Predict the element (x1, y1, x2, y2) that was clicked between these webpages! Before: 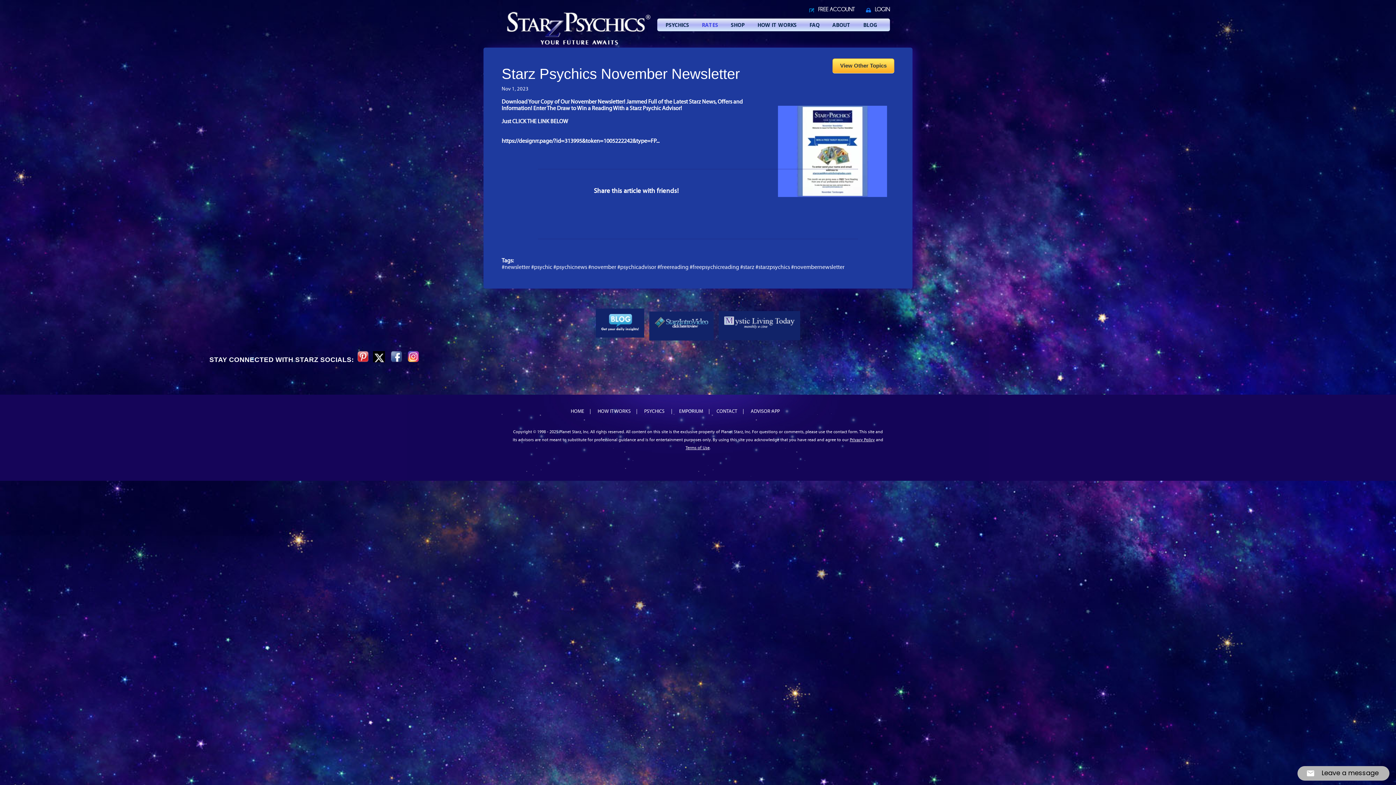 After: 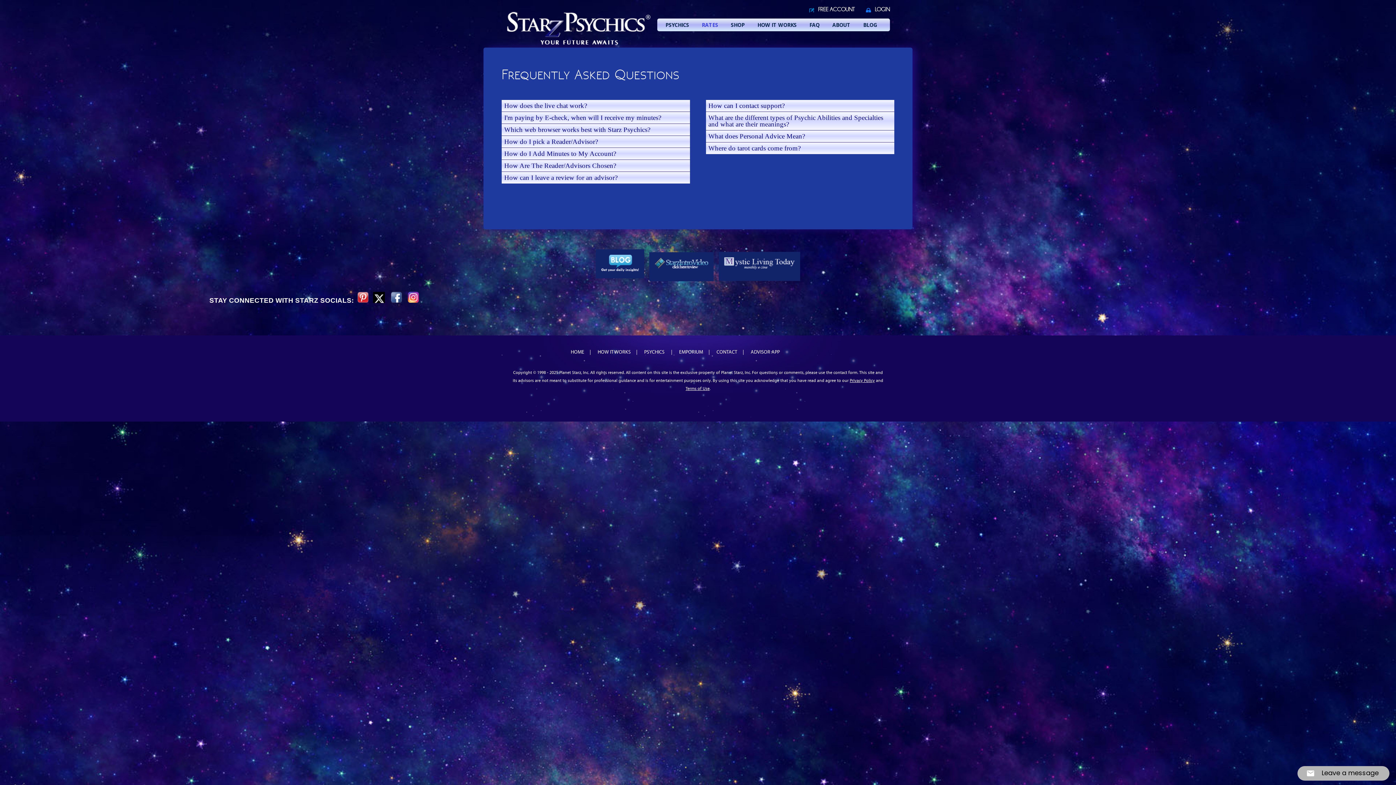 Action: label: FAQ bbox: (809, 21, 819, 28)